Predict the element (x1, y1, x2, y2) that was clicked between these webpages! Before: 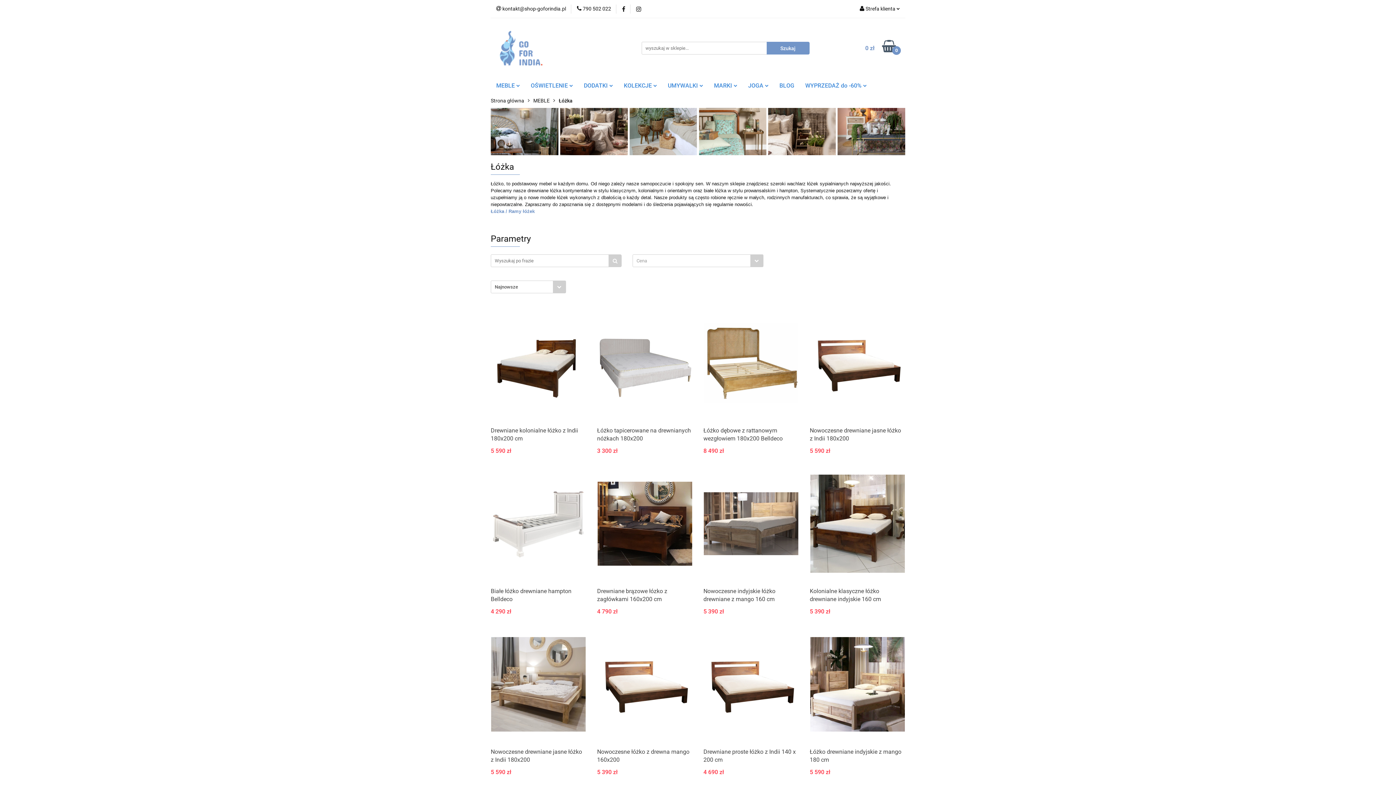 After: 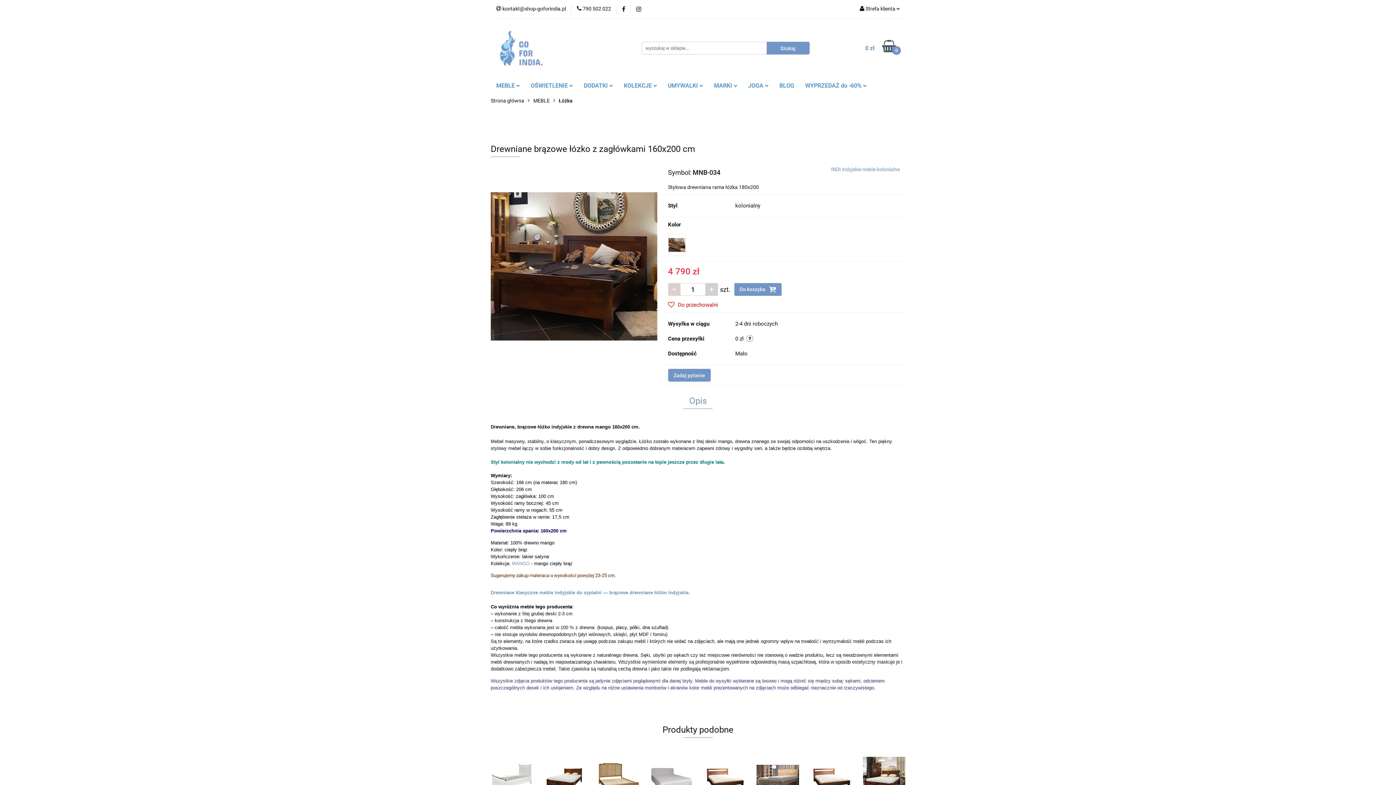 Action: bbox: (597, 587, 692, 603) label: Drewniane brązowe łózko z zagłówkami 160x200 cm